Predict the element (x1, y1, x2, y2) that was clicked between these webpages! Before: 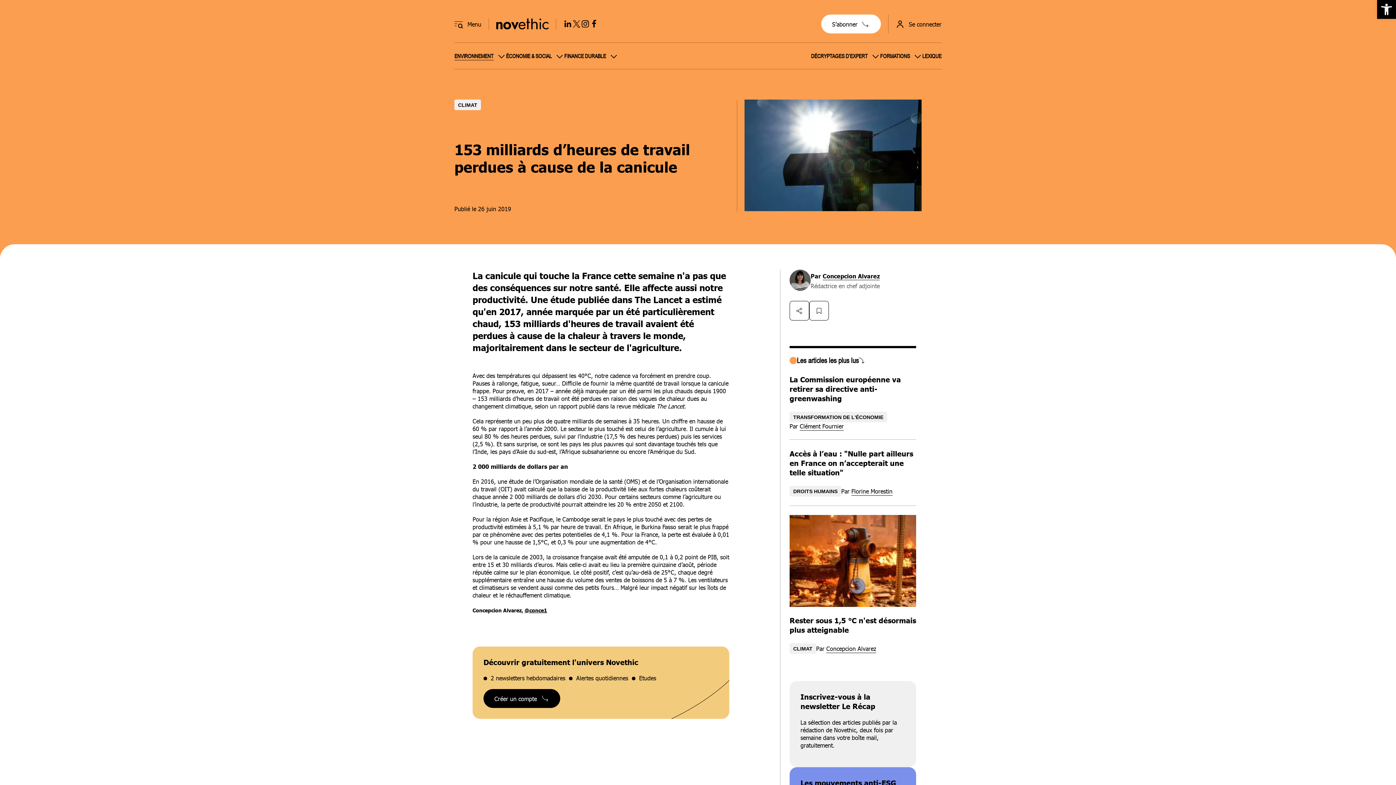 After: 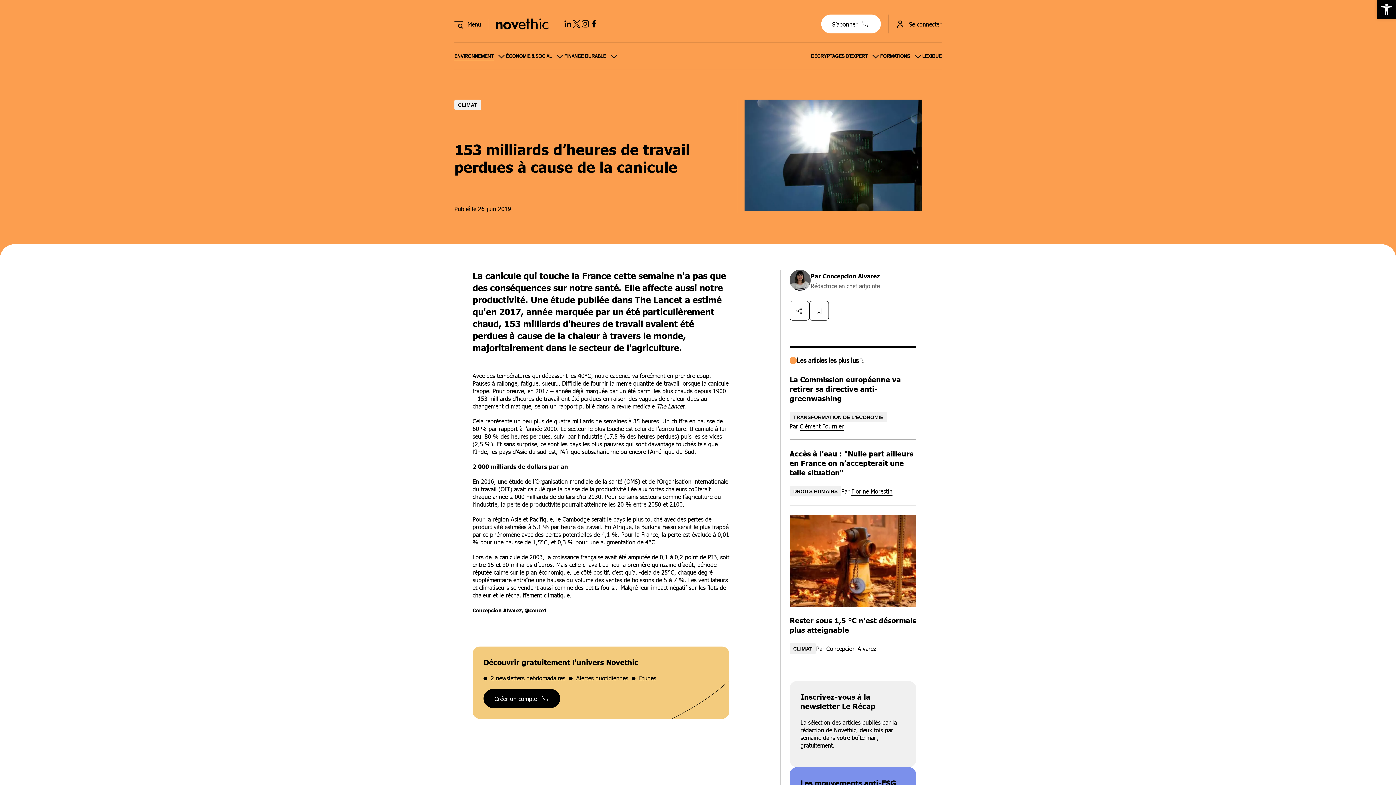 Action: bbox: (589, 19, 598, 28)